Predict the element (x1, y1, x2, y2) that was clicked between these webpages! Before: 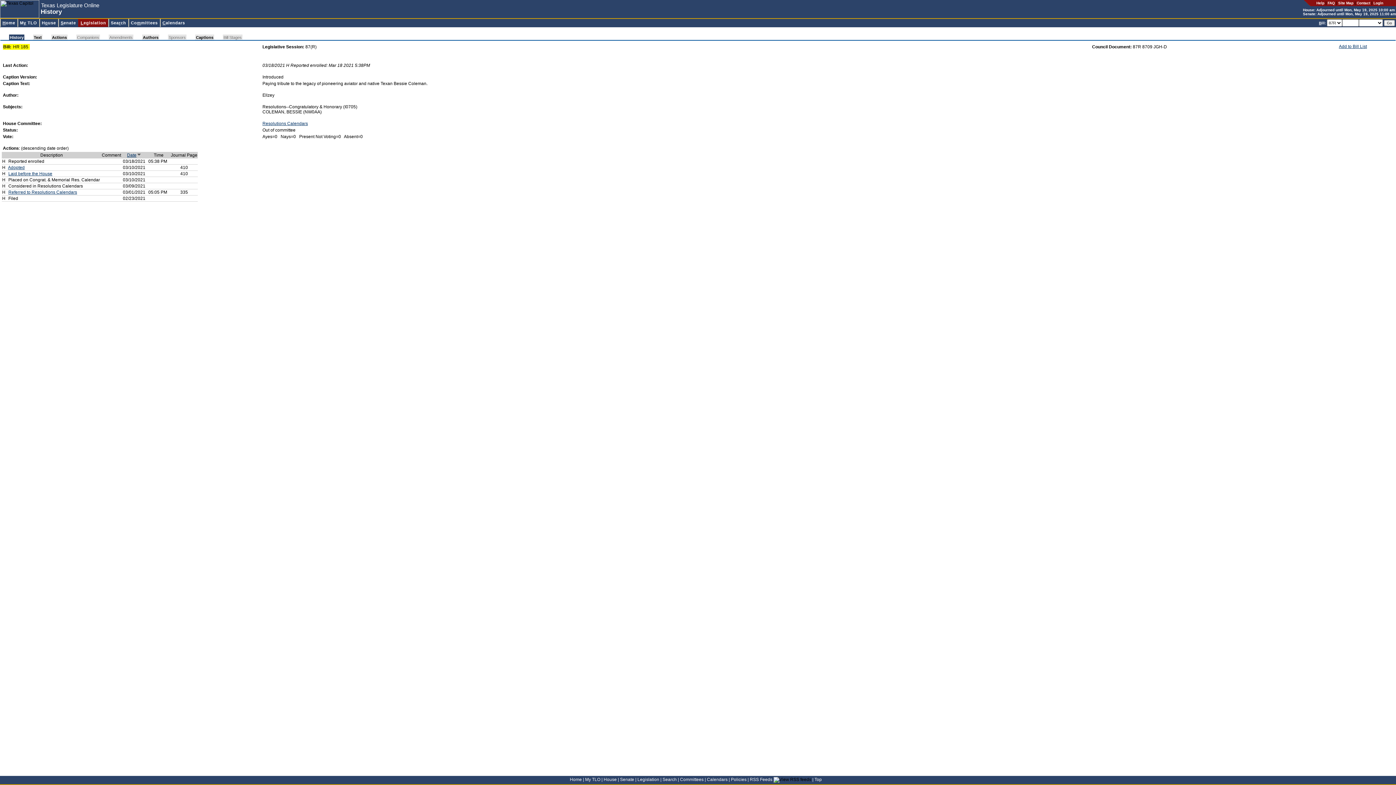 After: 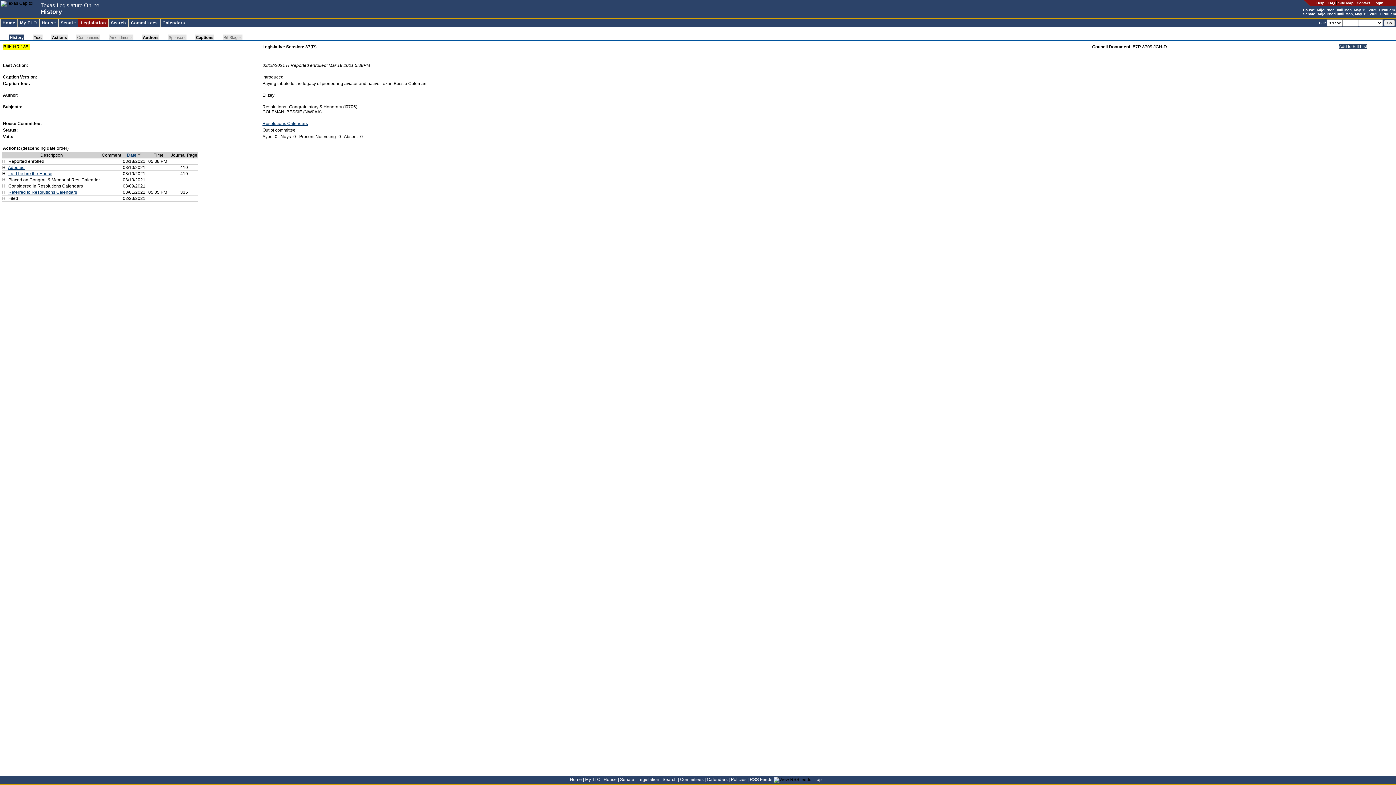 Action: bbox: (1339, 44, 1367, 49) label: Add to Bill List